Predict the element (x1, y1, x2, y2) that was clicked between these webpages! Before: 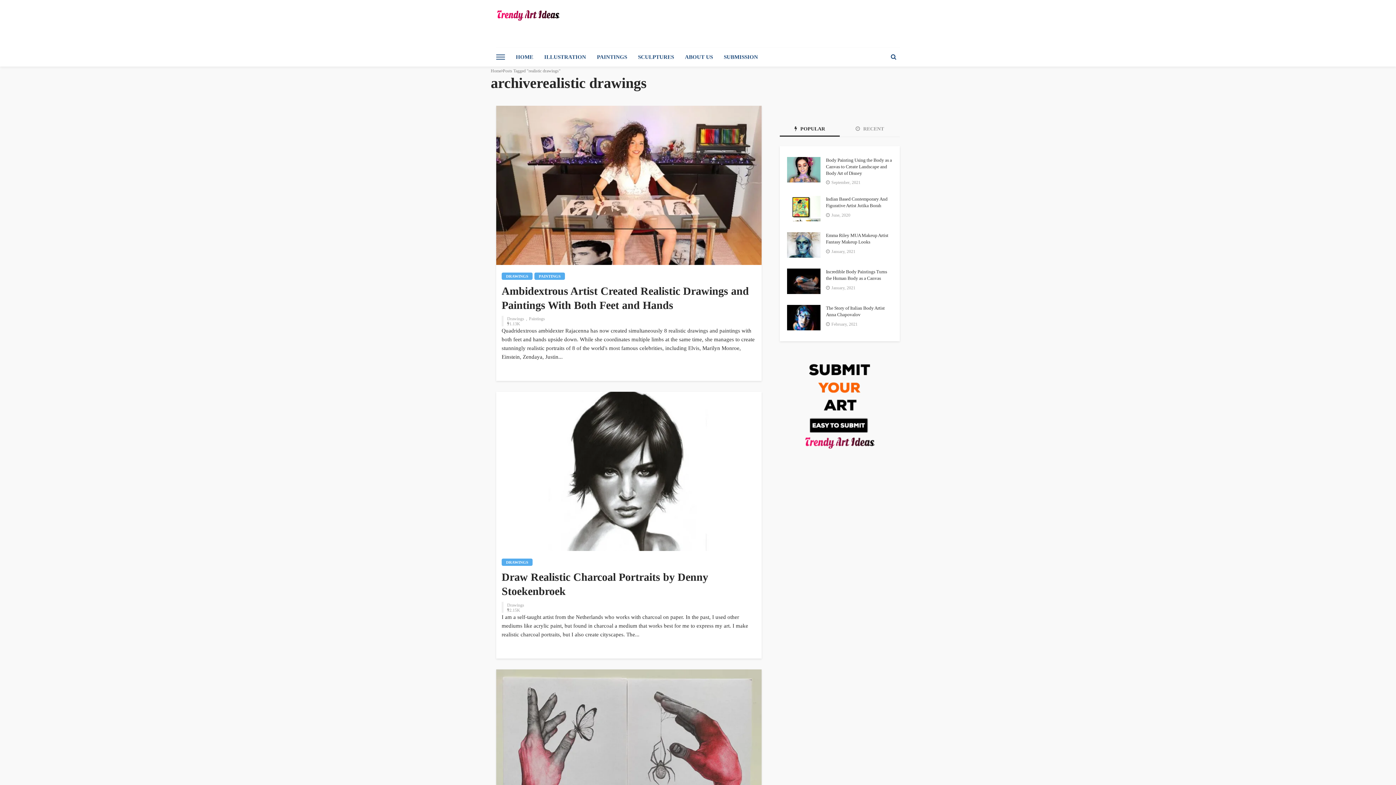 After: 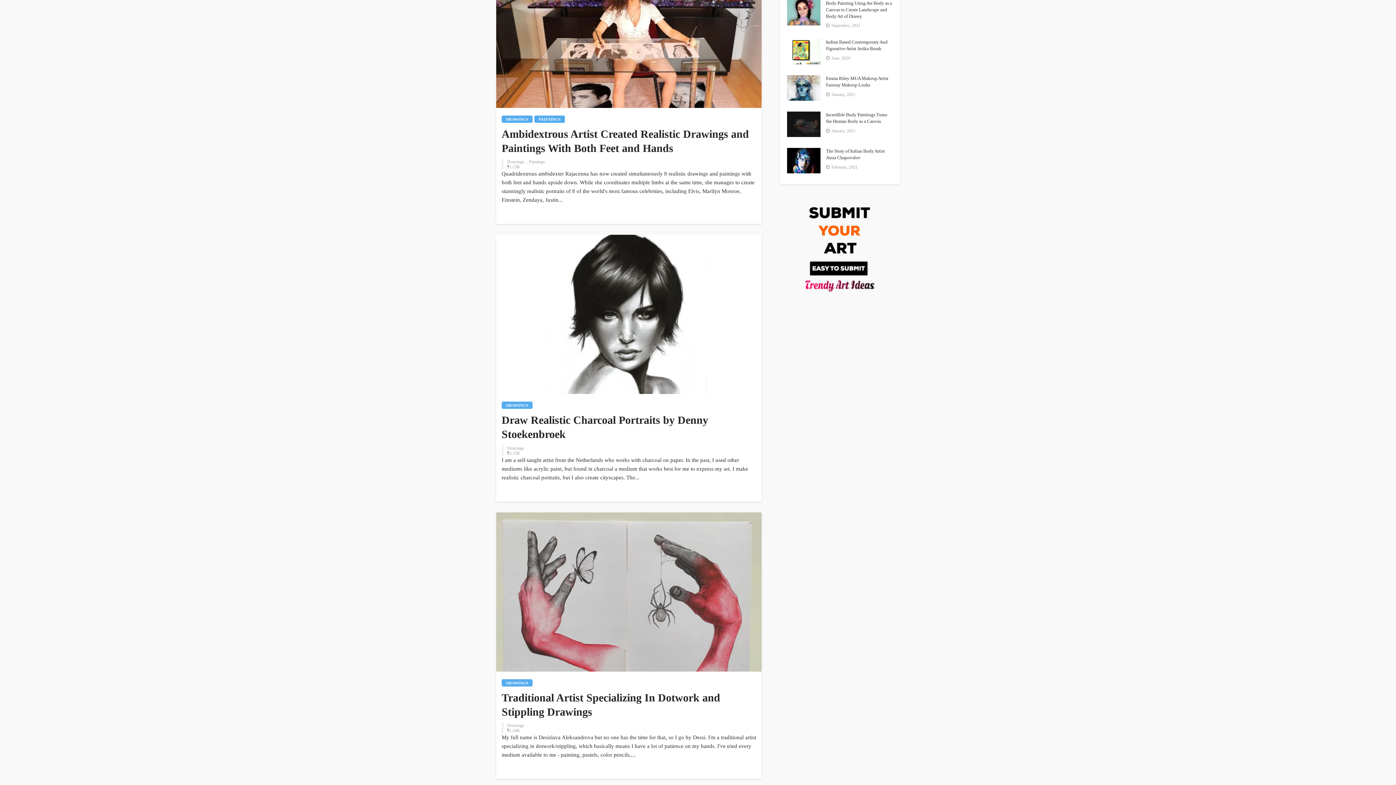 Action: bbox: (780, 122, 840, 136) label:  POPULAR